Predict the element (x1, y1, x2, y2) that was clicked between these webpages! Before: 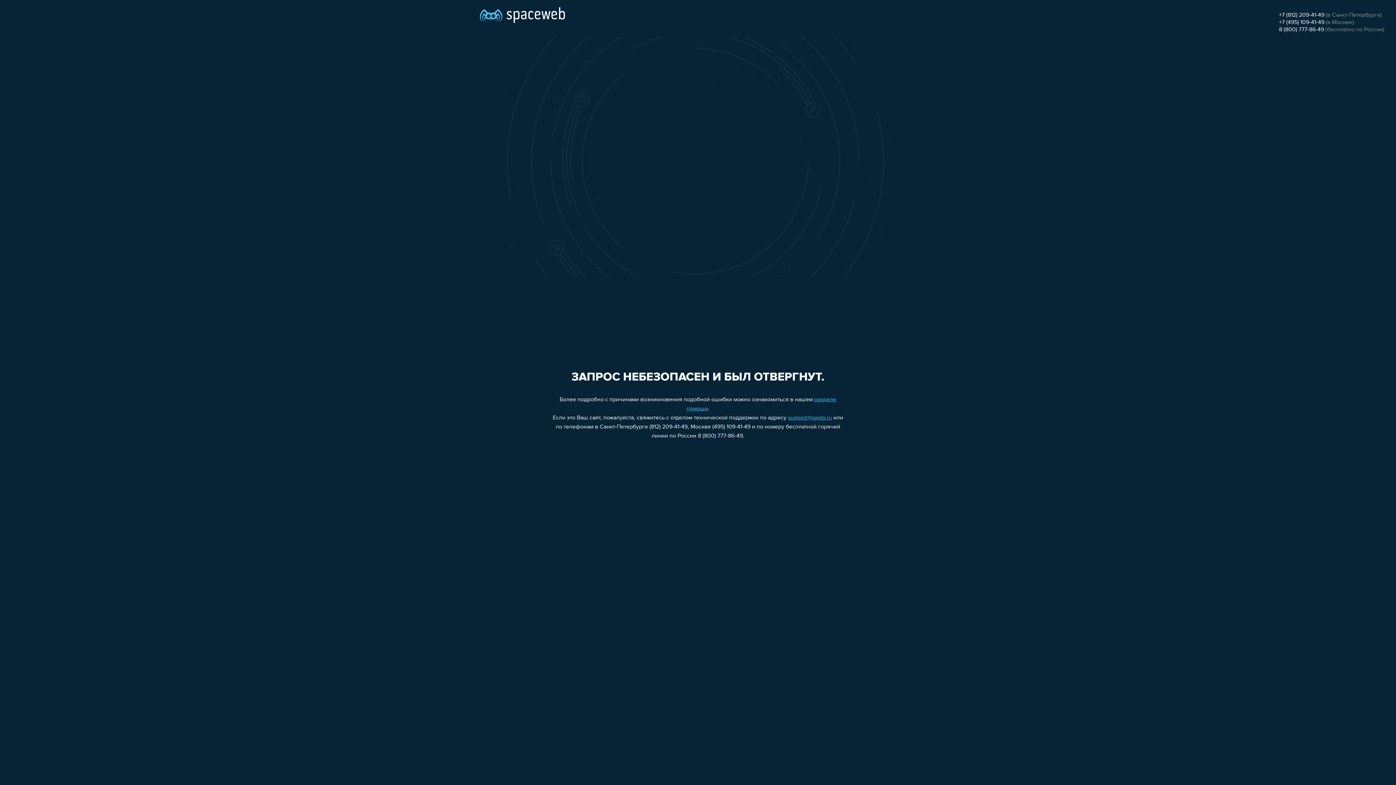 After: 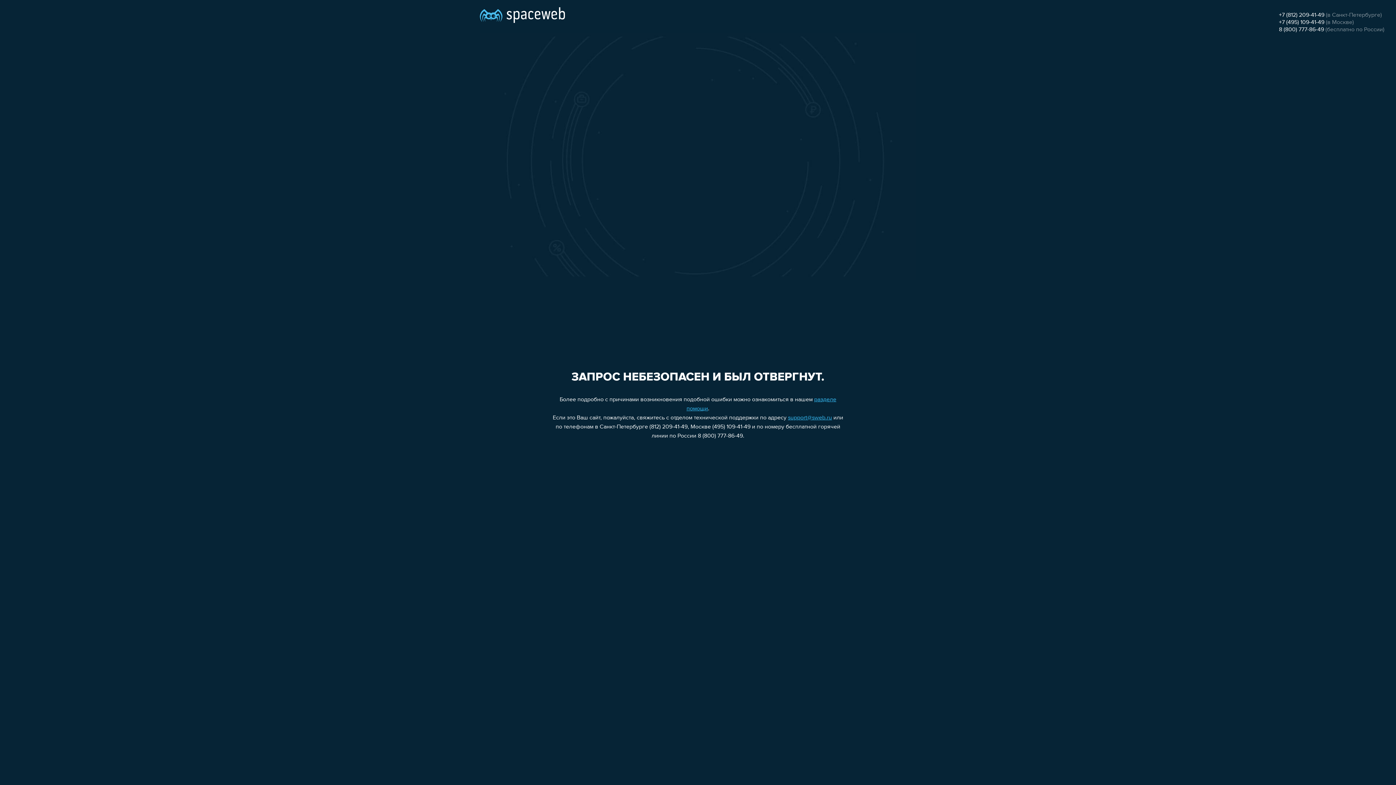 Action: label: +7 (495) 109-41-49 bbox: (1279, 19, 1324, 25)